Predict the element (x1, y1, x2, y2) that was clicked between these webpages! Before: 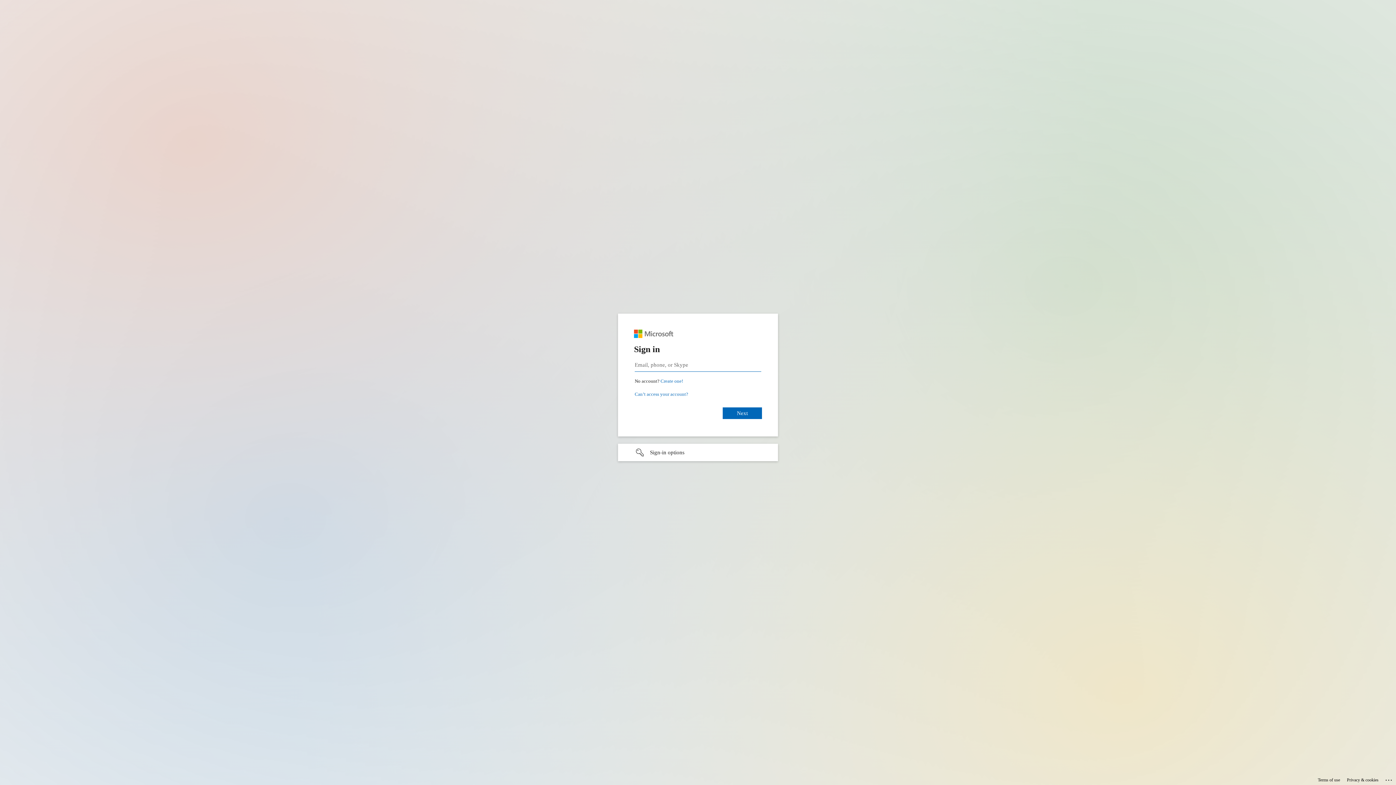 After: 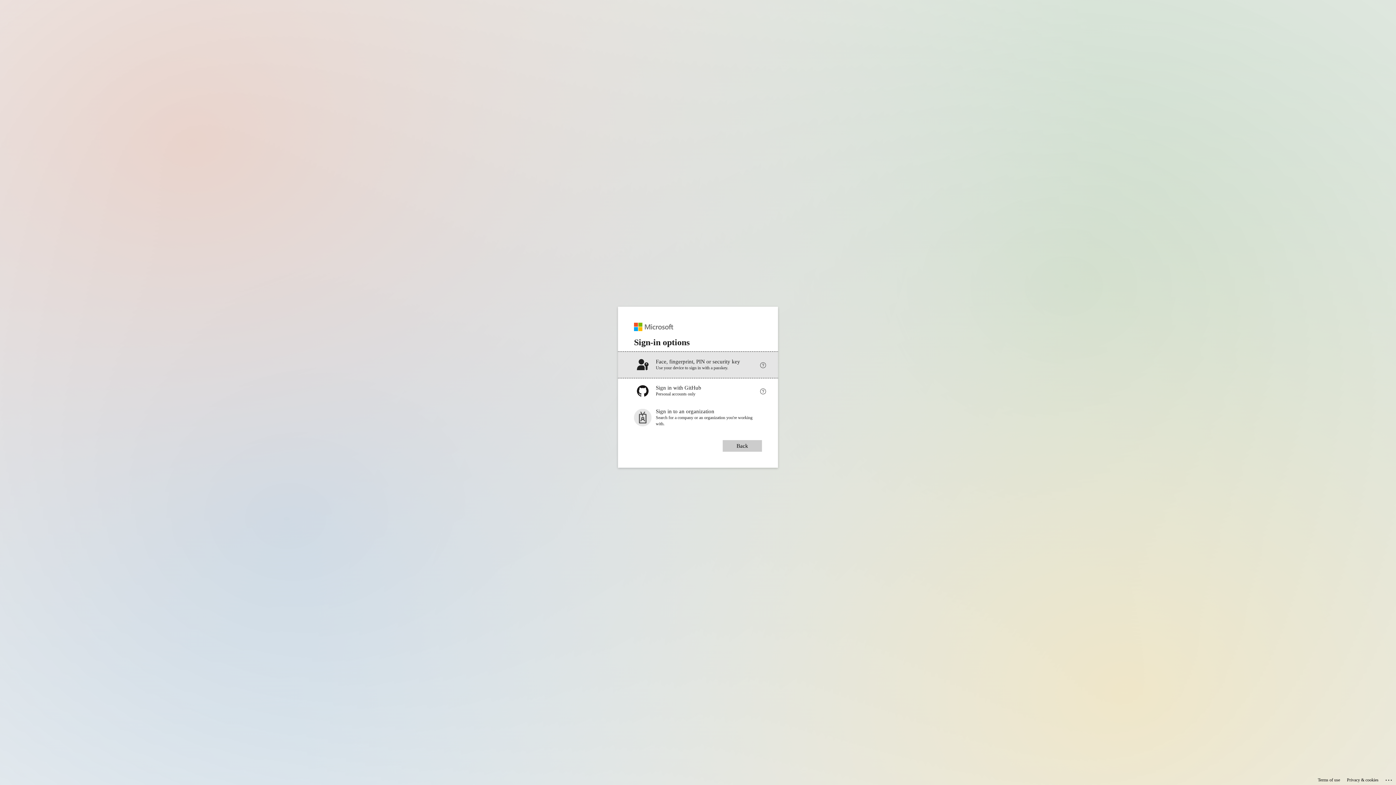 Action: label: Sign-in options undefined bbox: (618, 444, 778, 461)